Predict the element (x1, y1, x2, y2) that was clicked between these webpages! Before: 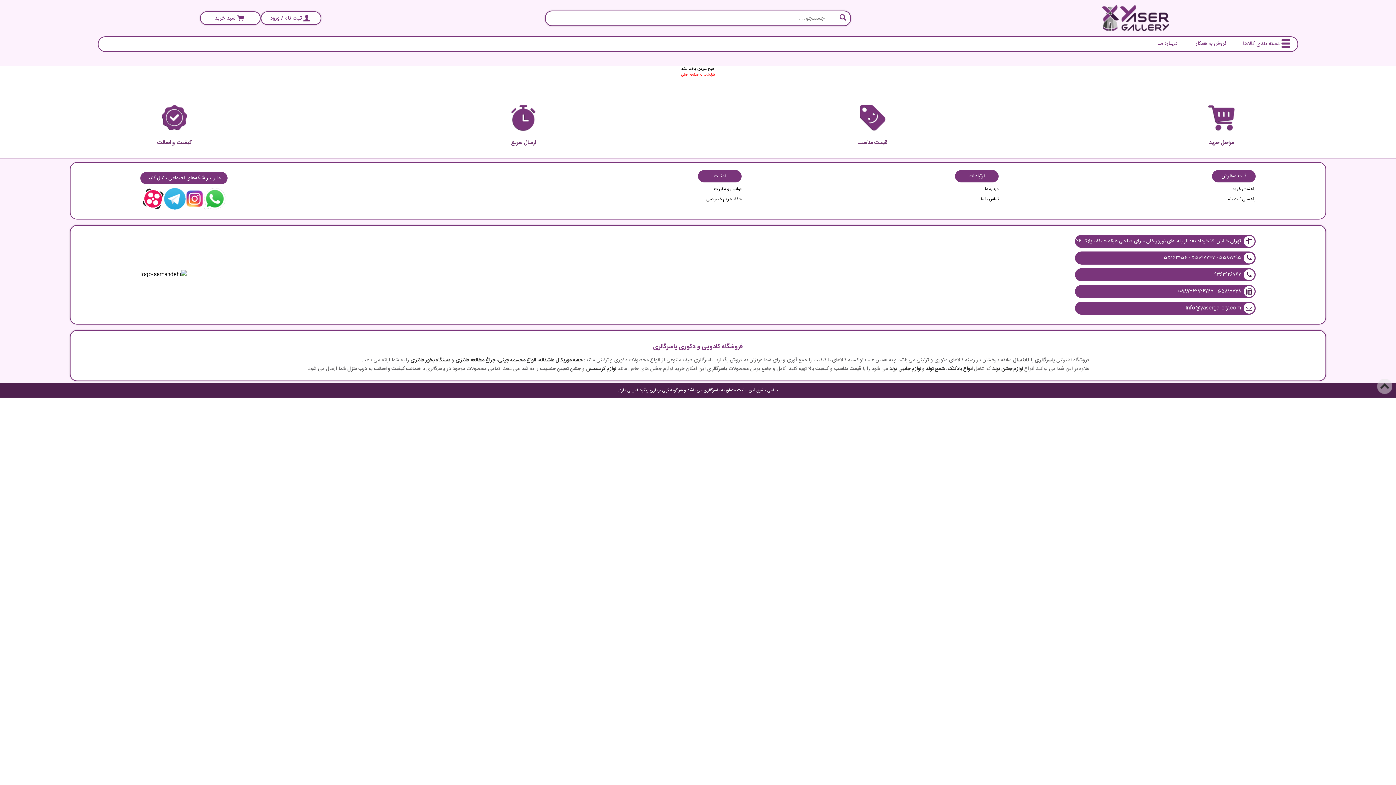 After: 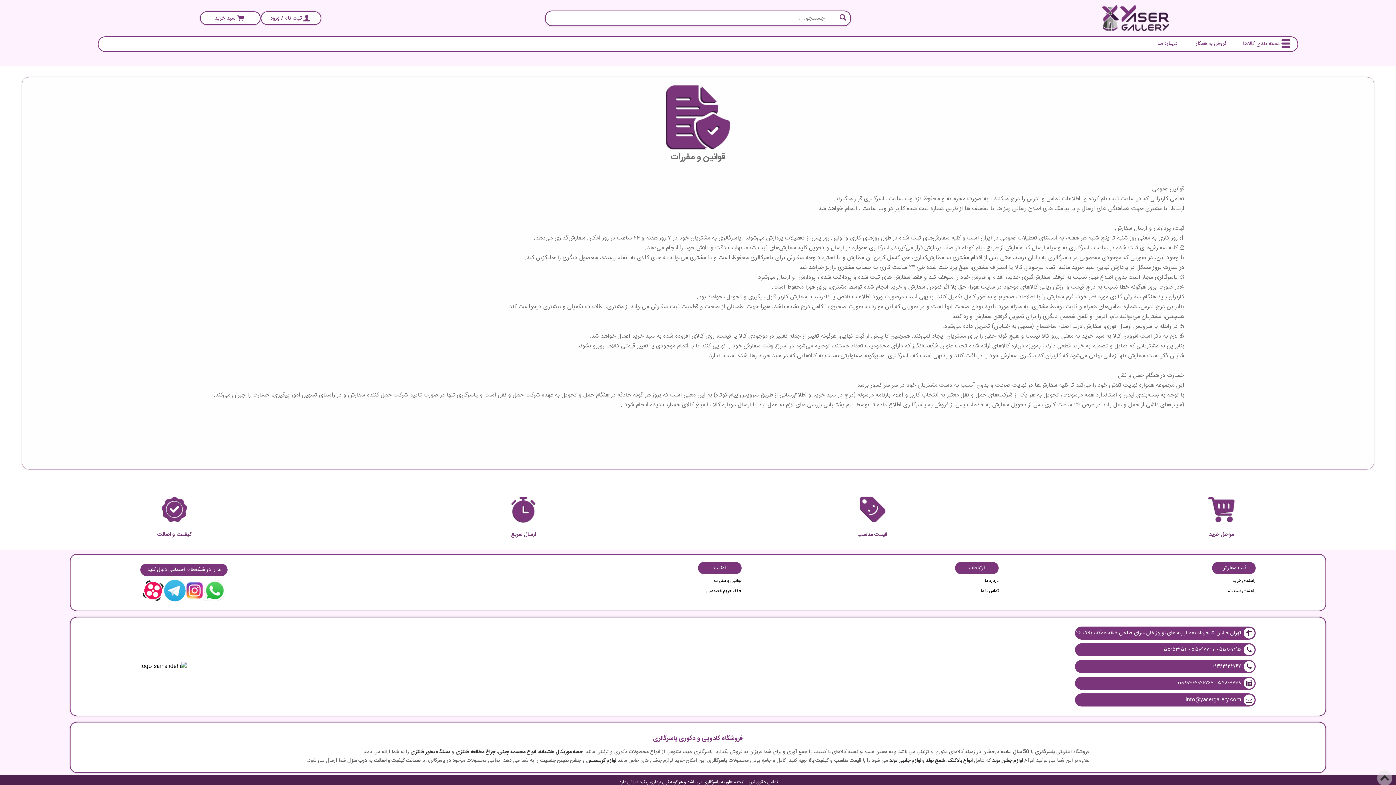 Action: bbox: (714, 185, 741, 192) label: قوانین و مقررات